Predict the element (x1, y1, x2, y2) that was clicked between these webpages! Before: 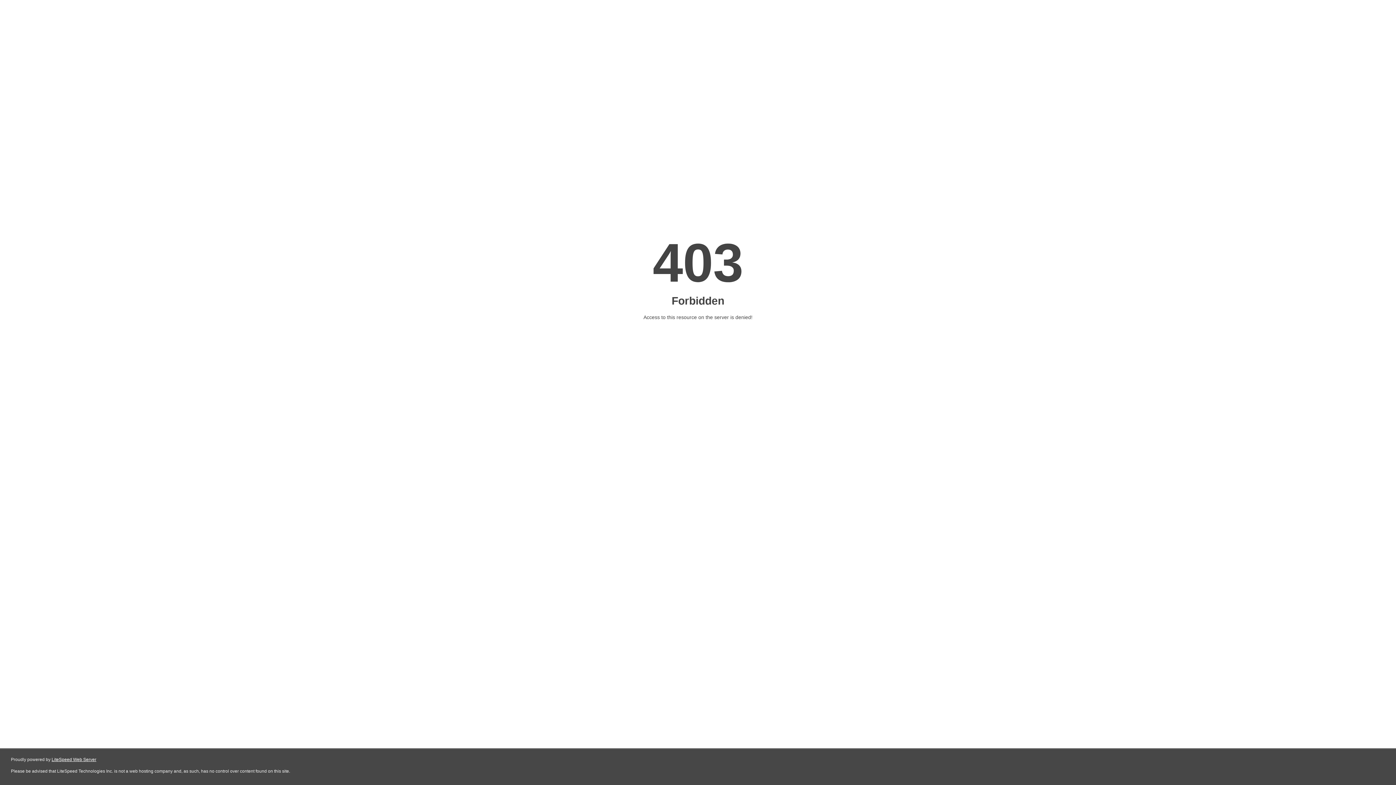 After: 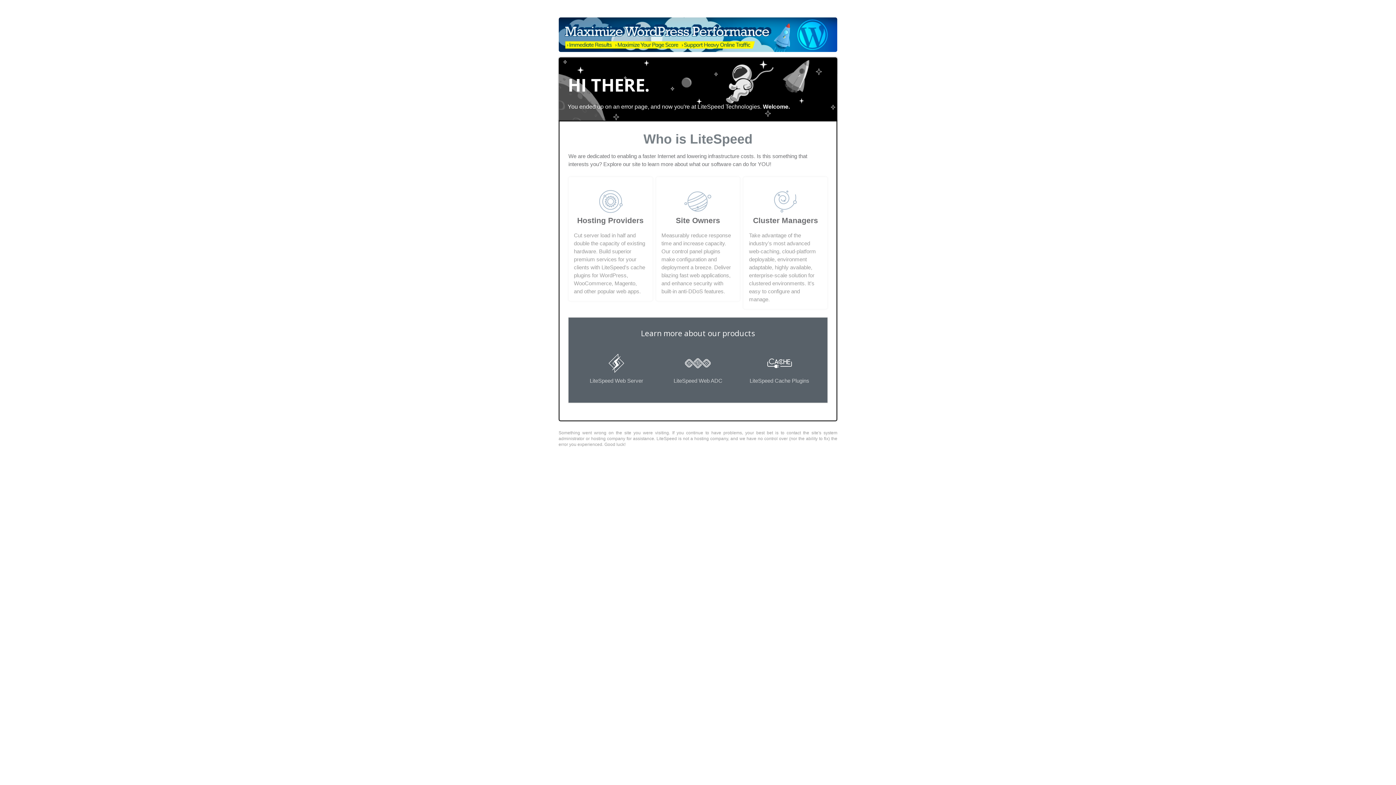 Action: label: LiteSpeed Web Server bbox: (51, 757, 96, 762)